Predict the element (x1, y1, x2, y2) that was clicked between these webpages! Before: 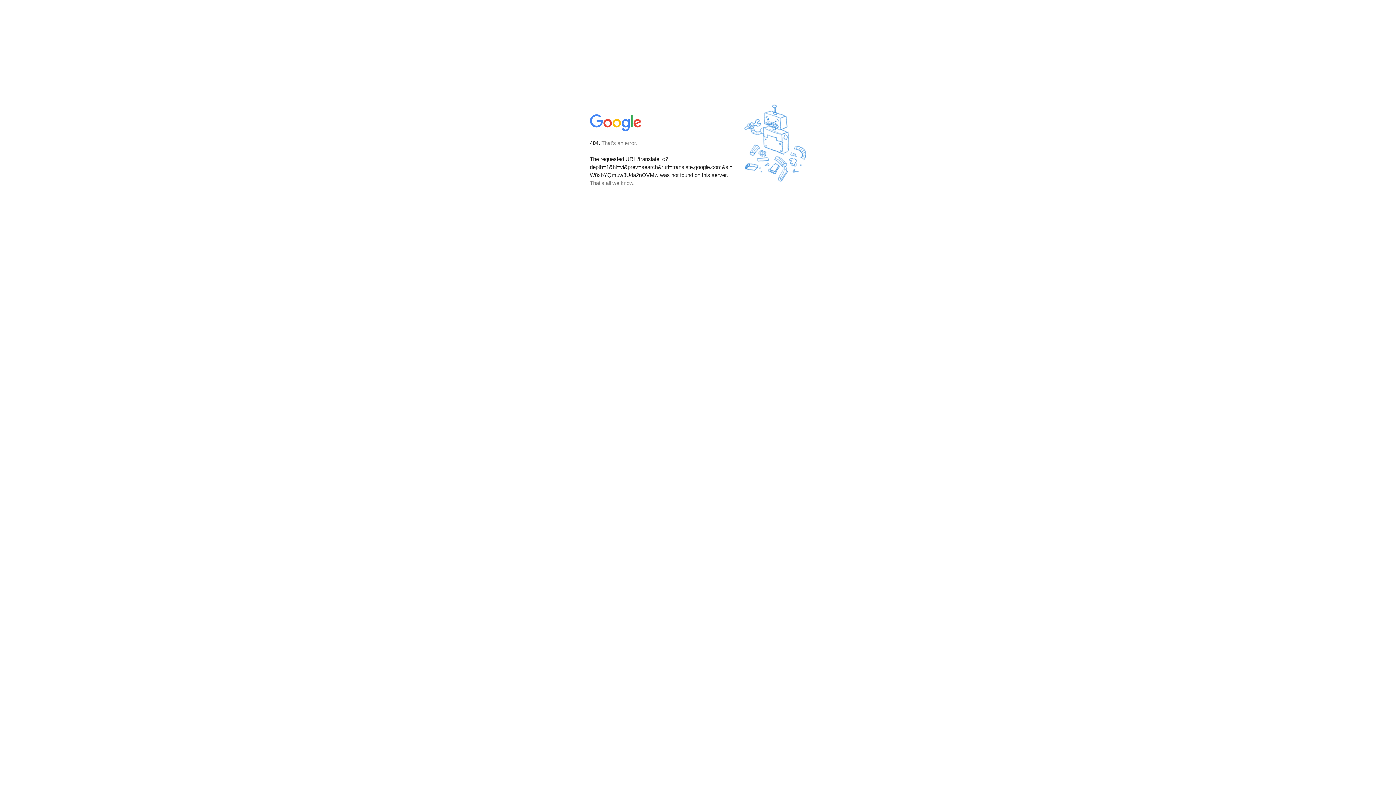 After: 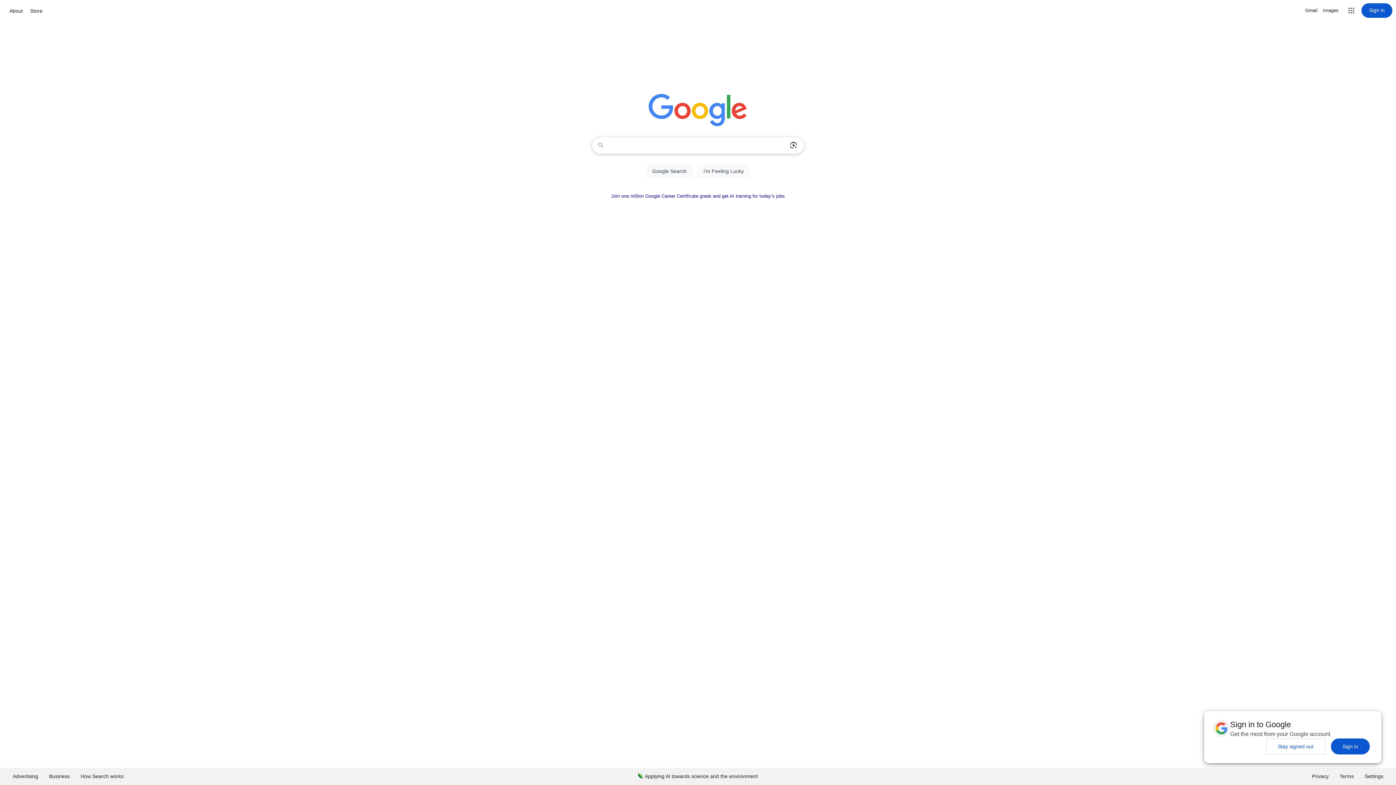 Action: bbox: (590, 127, 642, 134)